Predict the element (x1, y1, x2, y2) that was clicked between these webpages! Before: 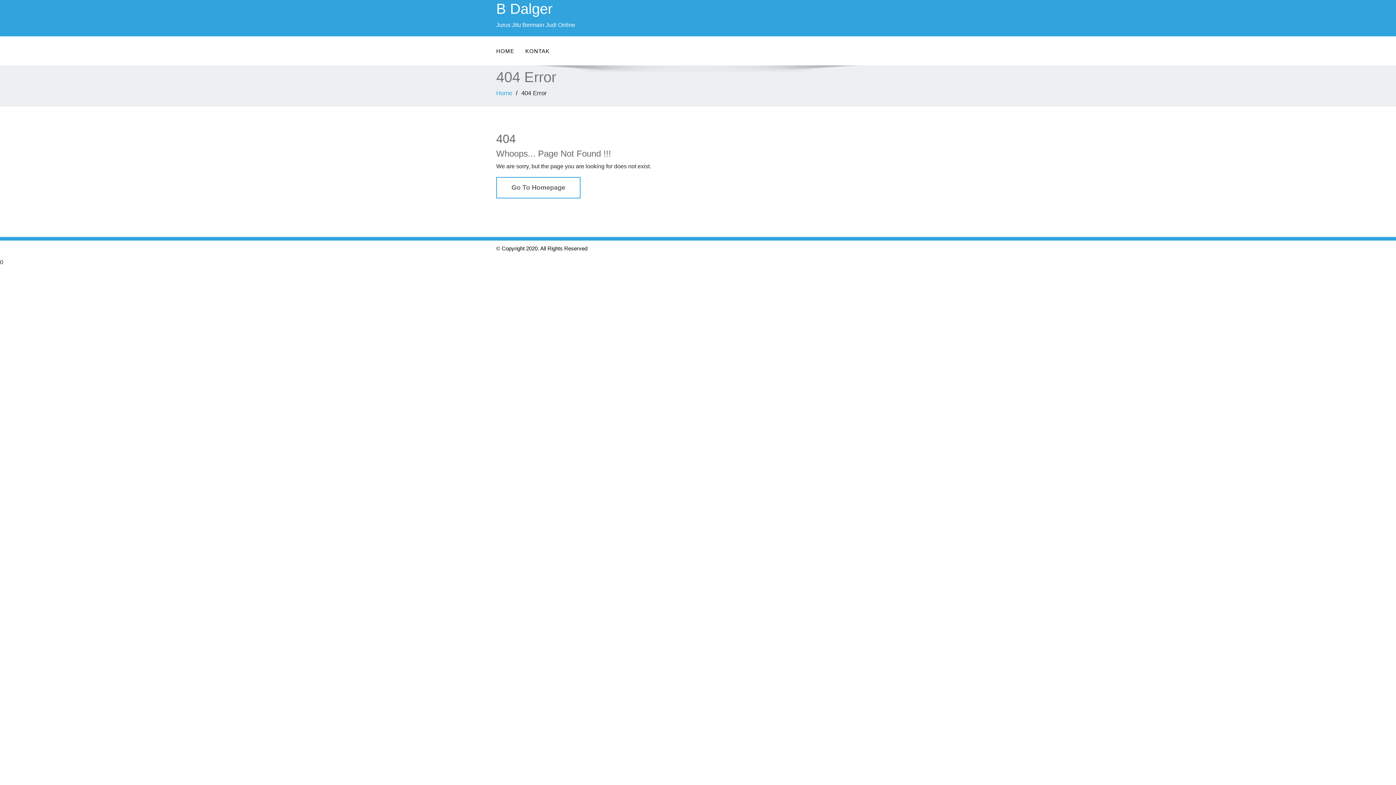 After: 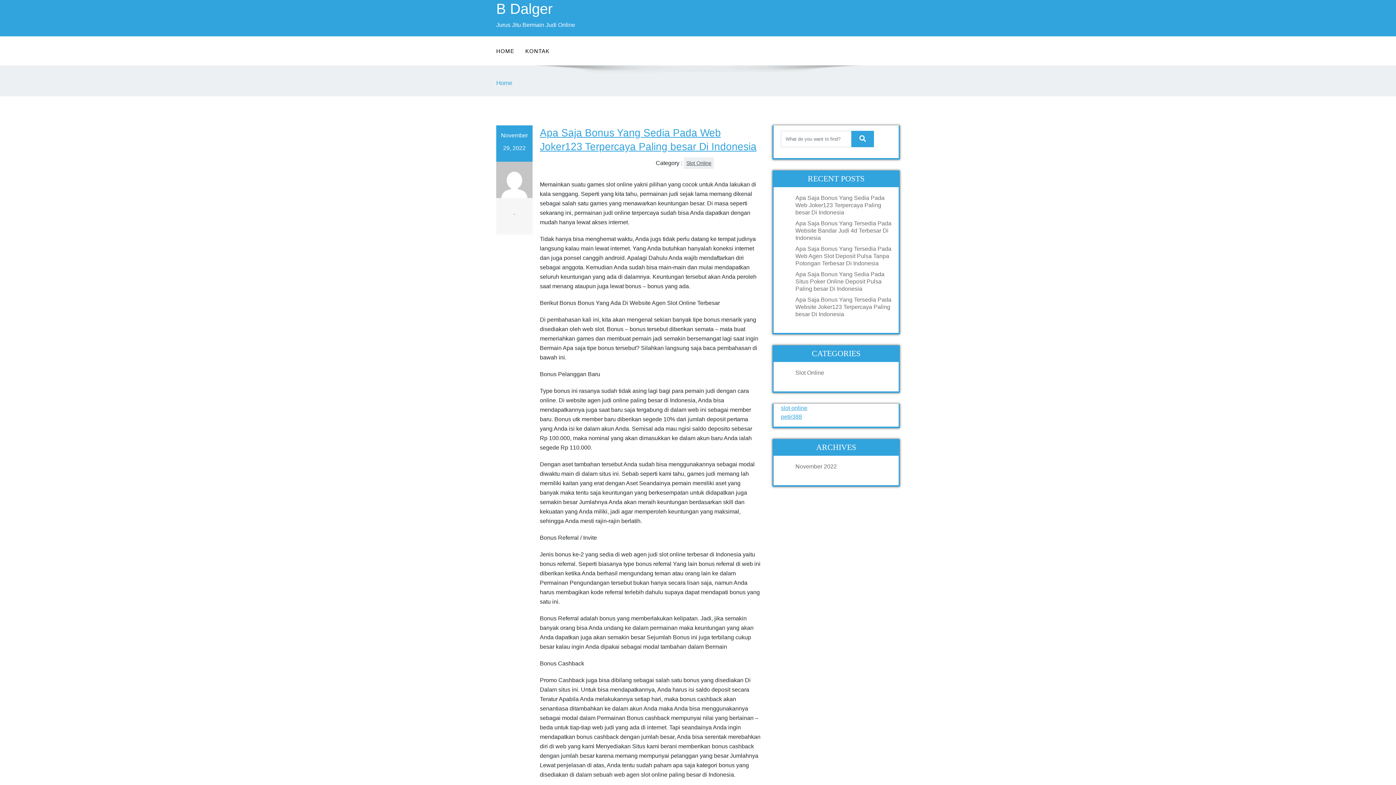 Action: label: Home bbox: (496, 89, 512, 96)